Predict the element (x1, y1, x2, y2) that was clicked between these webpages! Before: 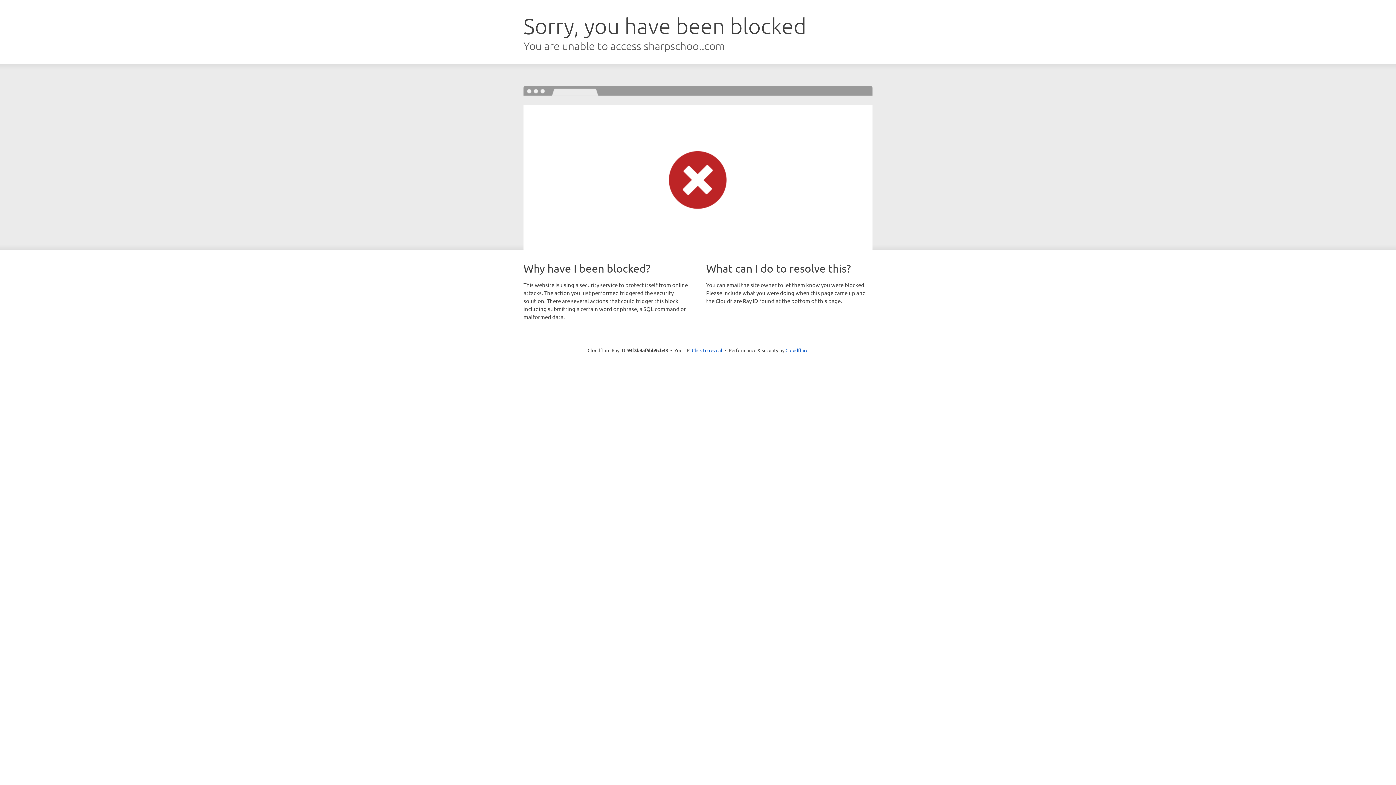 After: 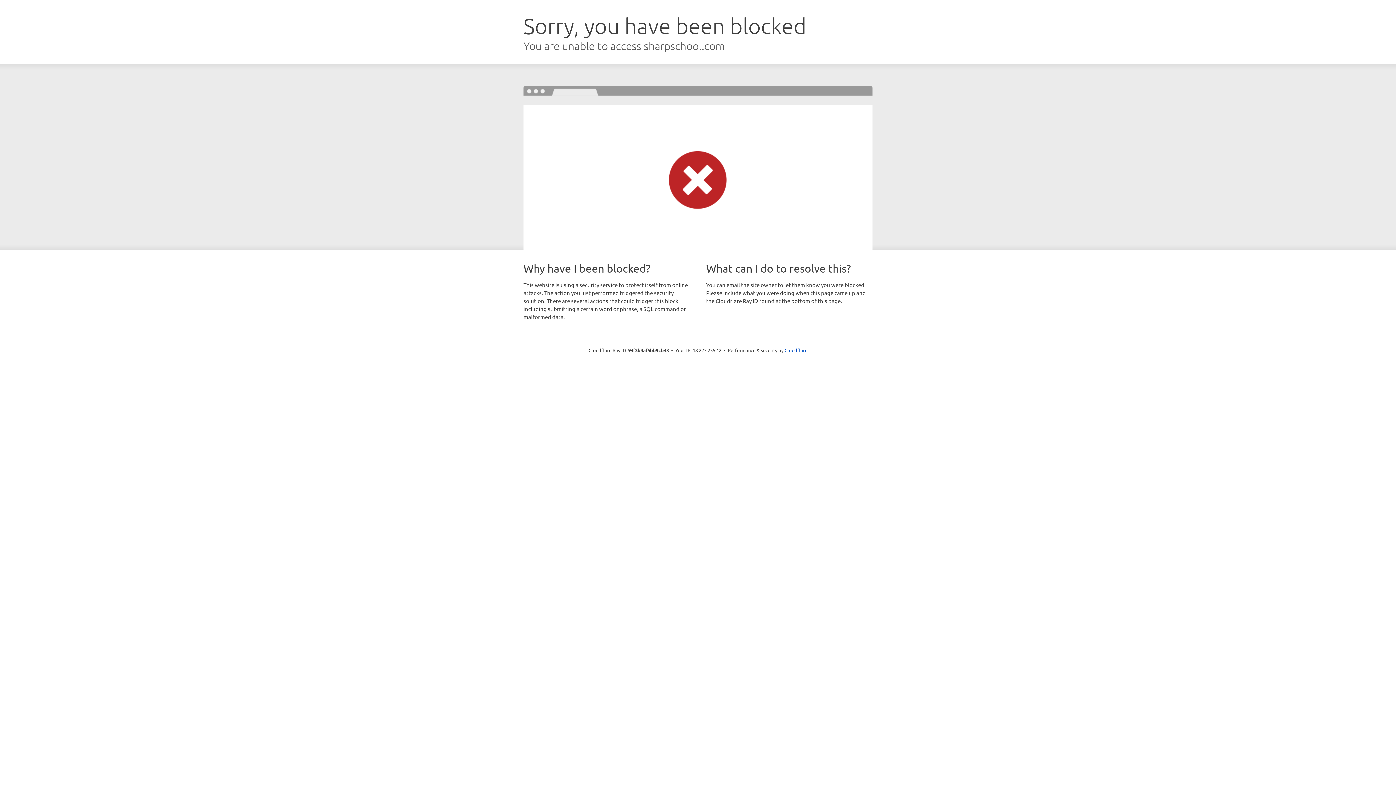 Action: bbox: (692, 346, 722, 353) label: Click to reveal